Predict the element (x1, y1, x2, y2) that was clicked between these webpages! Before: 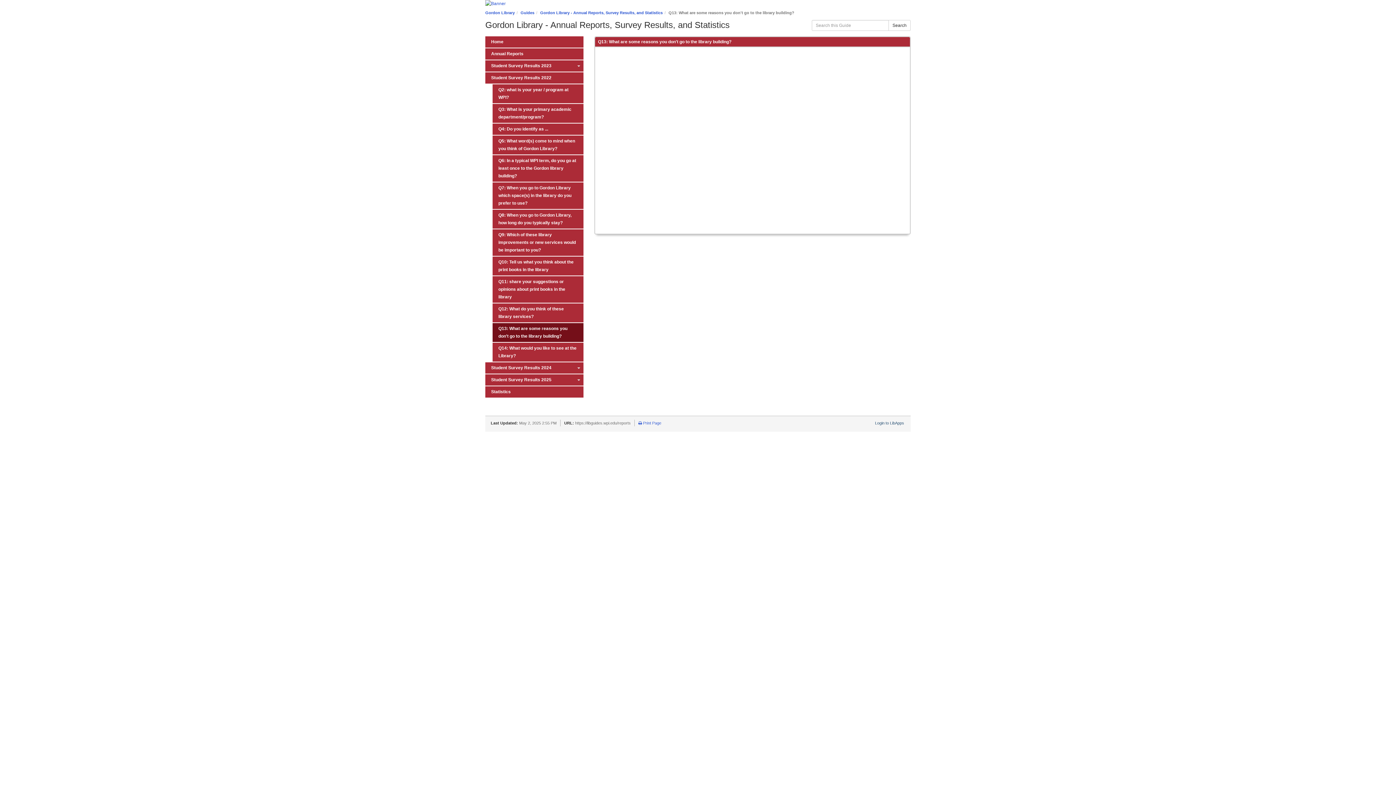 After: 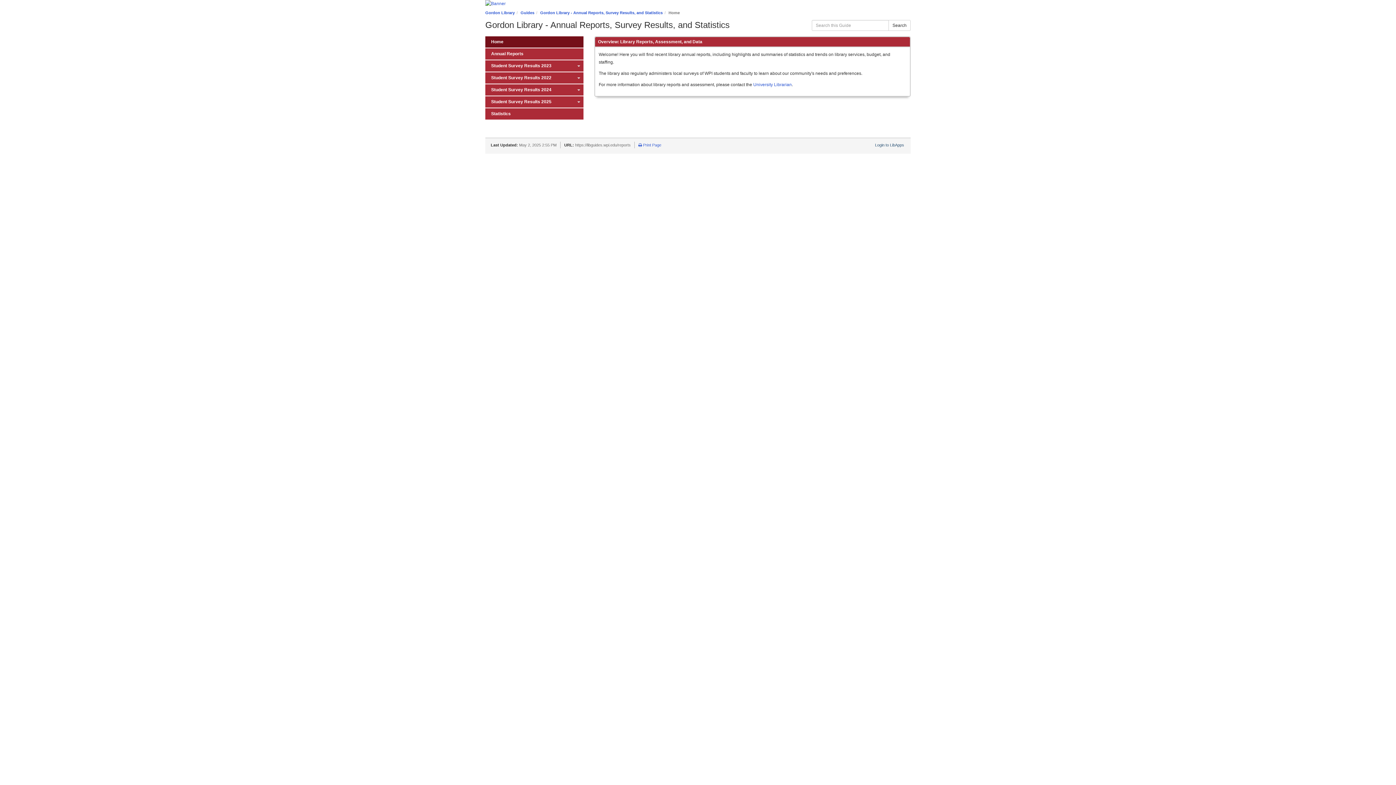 Action: label: Home bbox: (485, 36, 583, 47)